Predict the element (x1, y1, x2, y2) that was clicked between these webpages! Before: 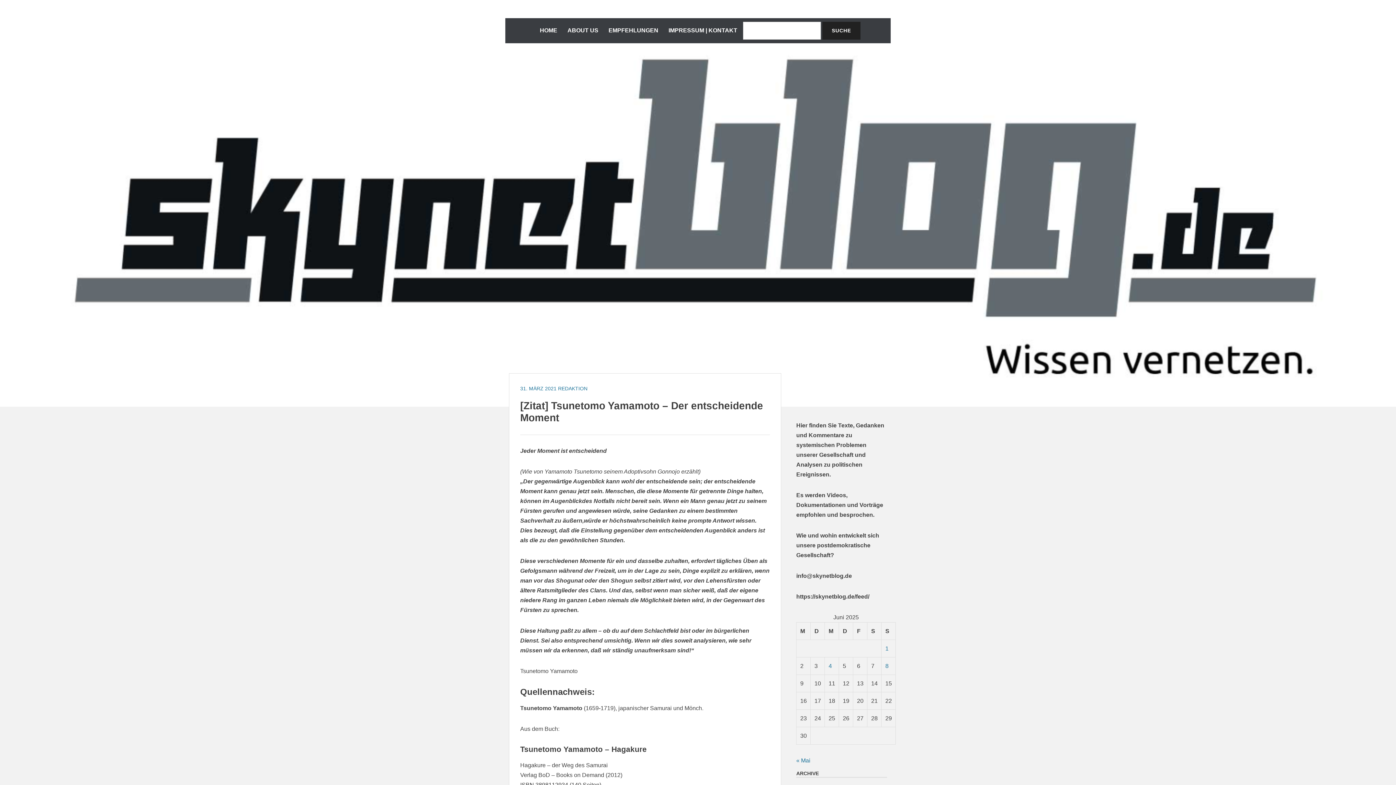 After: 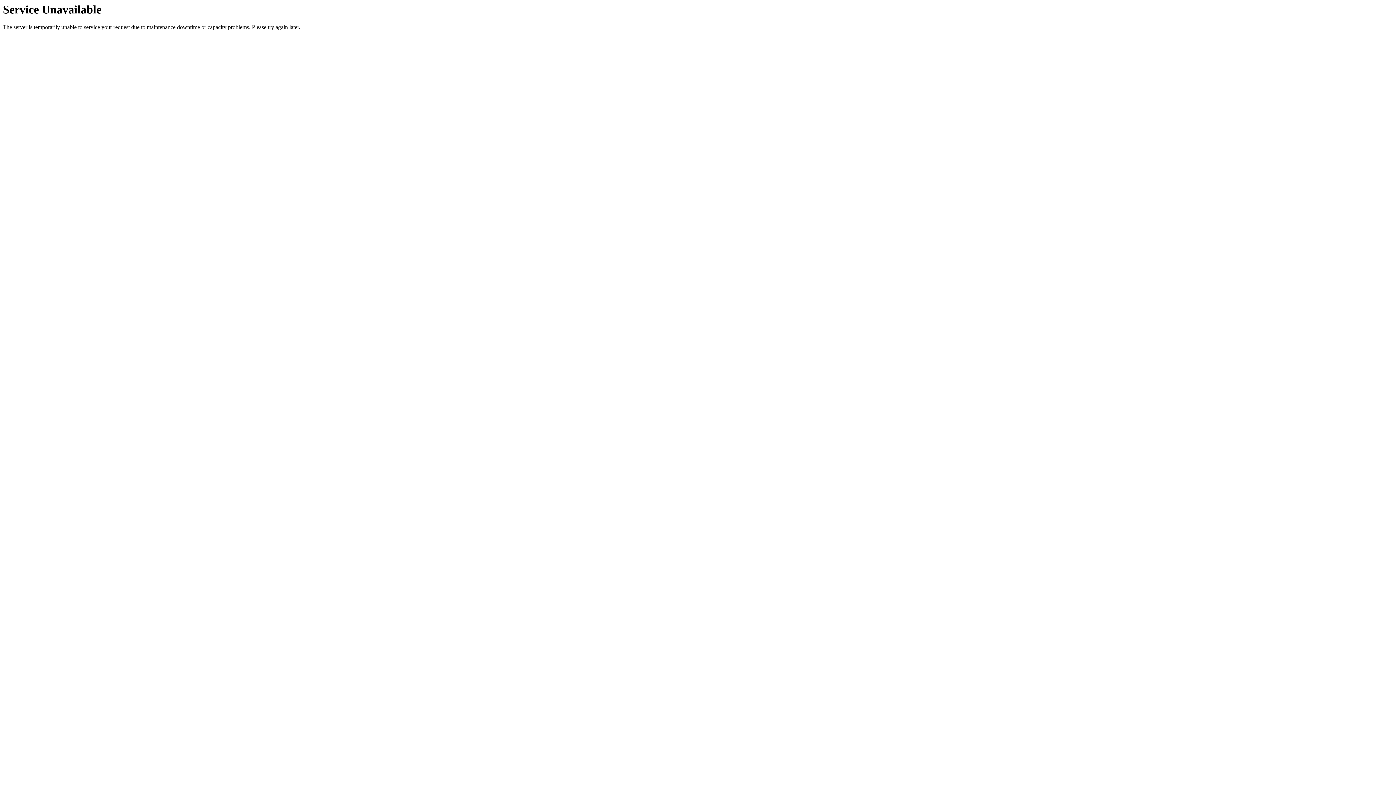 Action: label: HOME bbox: (535, 23, 561, 36)